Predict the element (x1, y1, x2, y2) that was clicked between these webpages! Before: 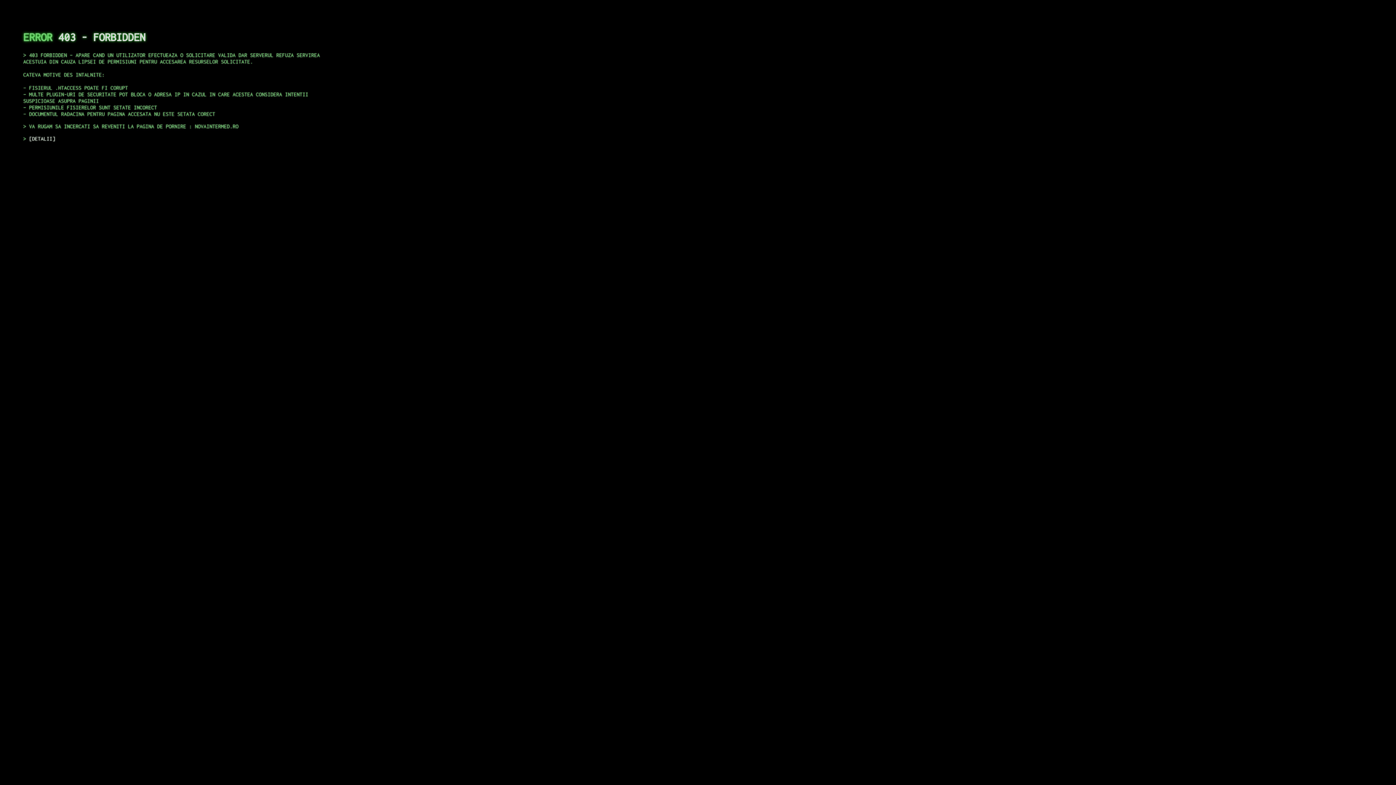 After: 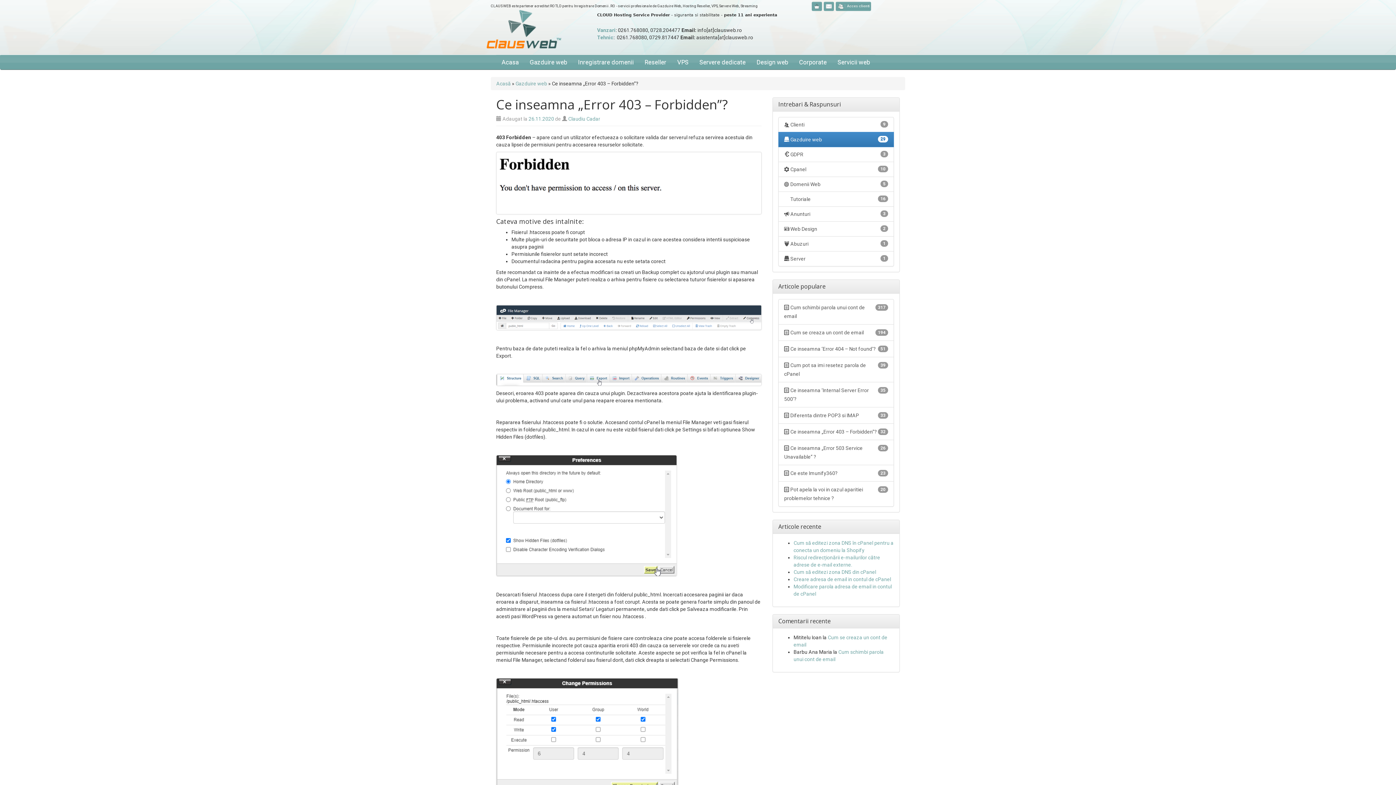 Action: label: DETALII bbox: (29, 135, 55, 141)